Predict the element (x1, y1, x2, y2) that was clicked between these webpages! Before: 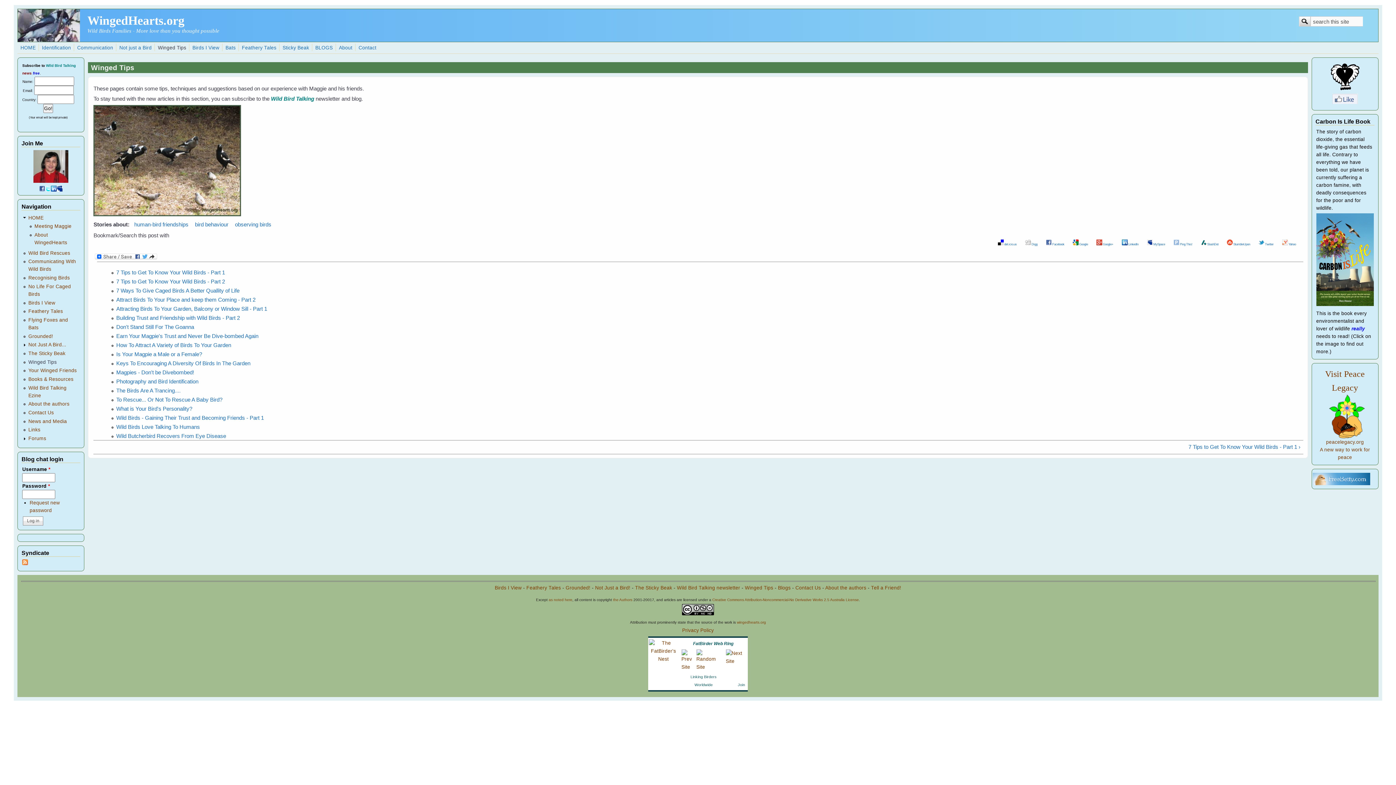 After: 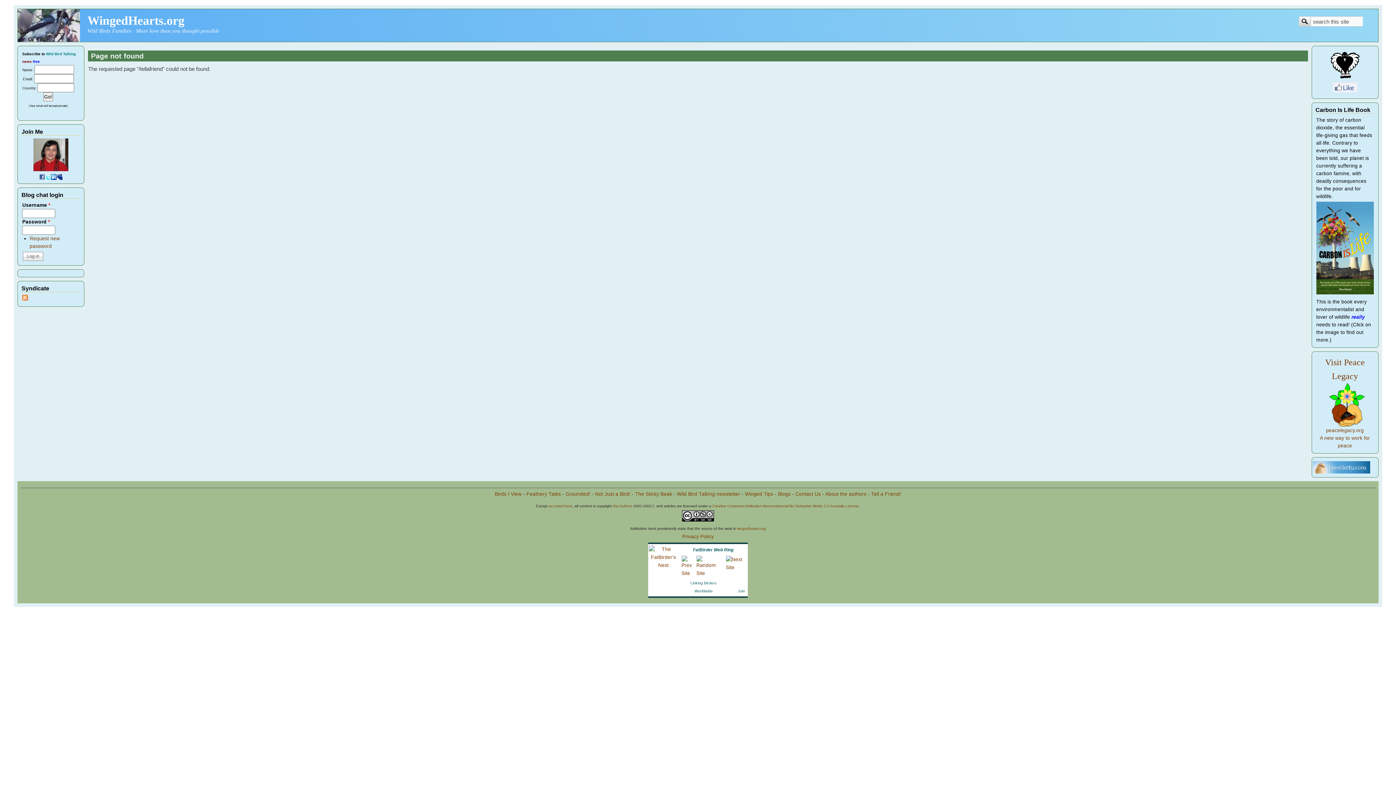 Action: bbox: (871, 585, 901, 590) label: Tell a Friend!